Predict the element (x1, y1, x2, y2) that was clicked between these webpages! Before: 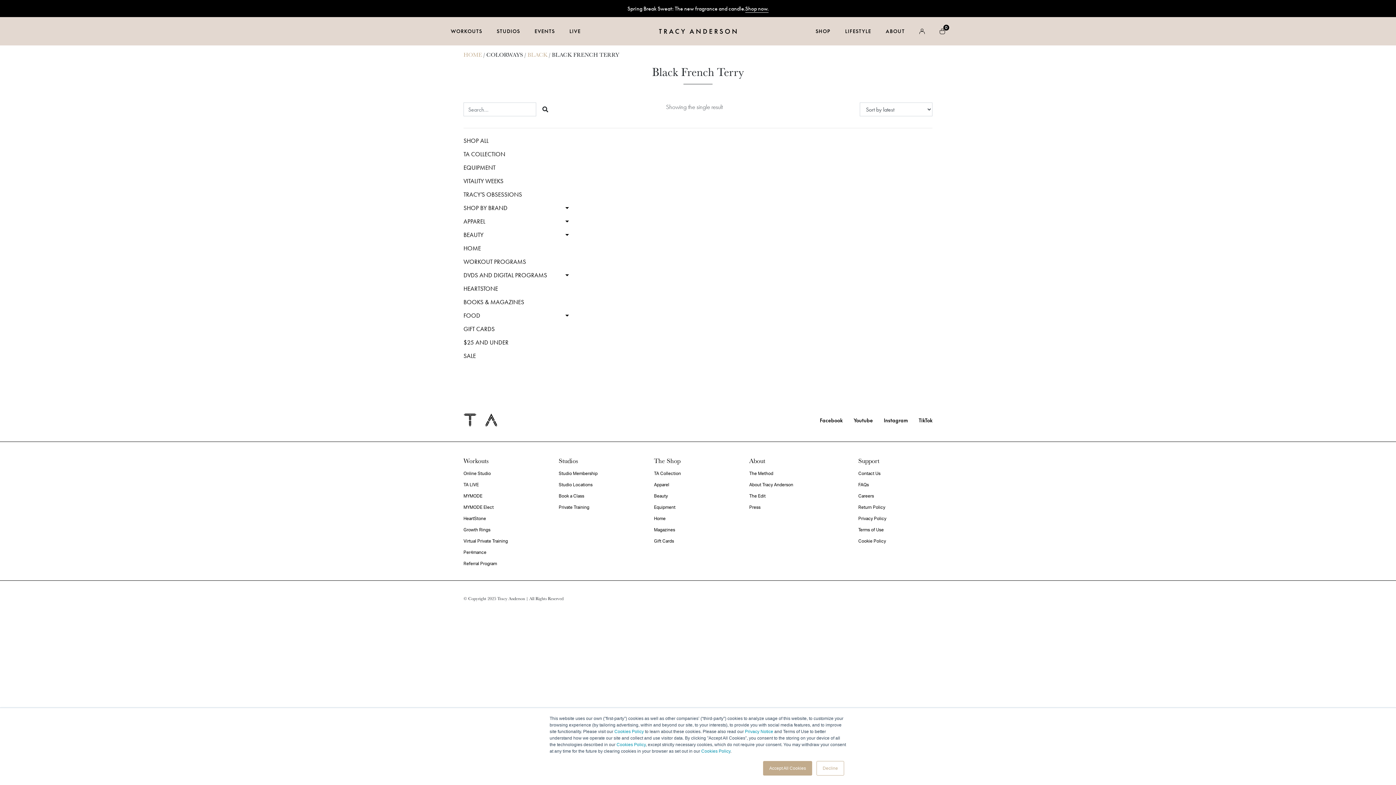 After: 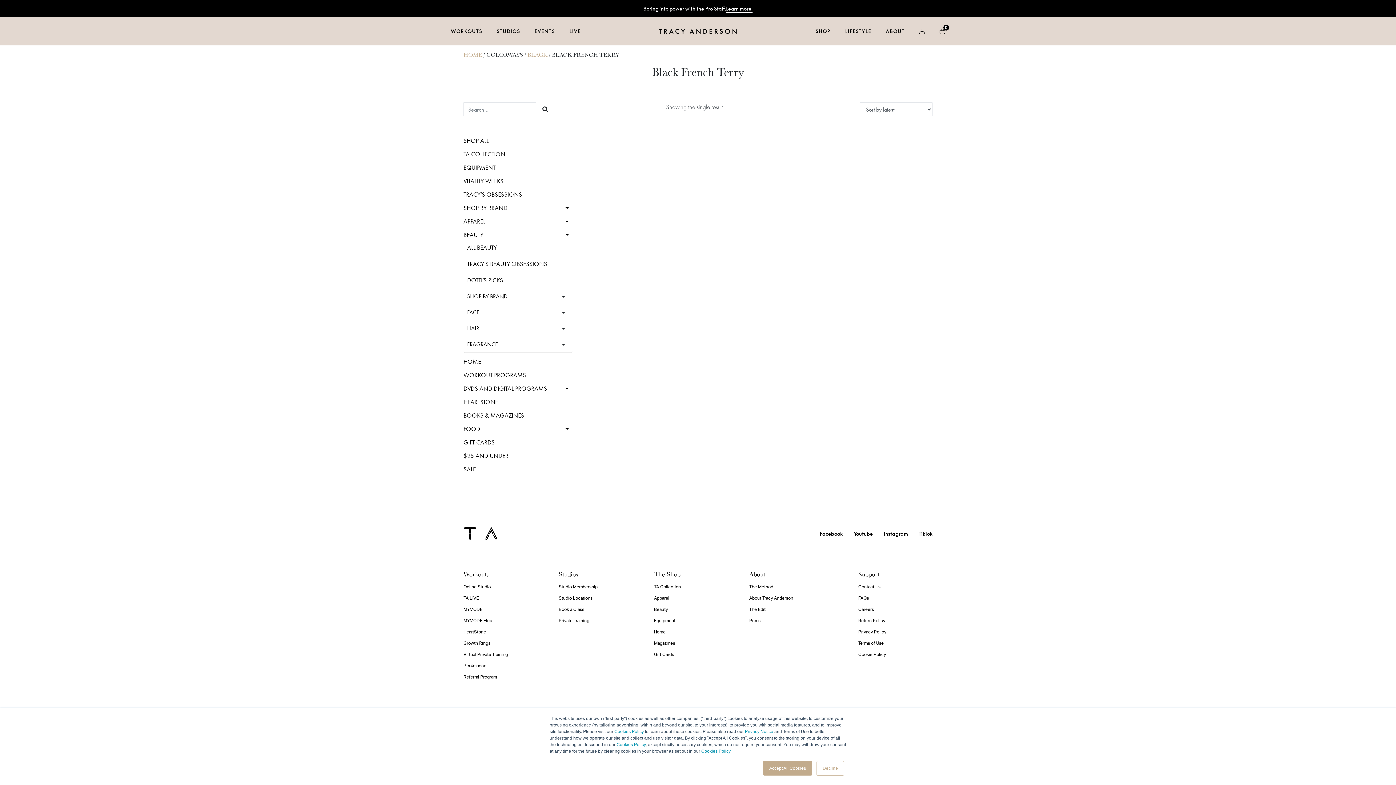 Action: bbox: (463, 230, 572, 239) label: BEAUTY